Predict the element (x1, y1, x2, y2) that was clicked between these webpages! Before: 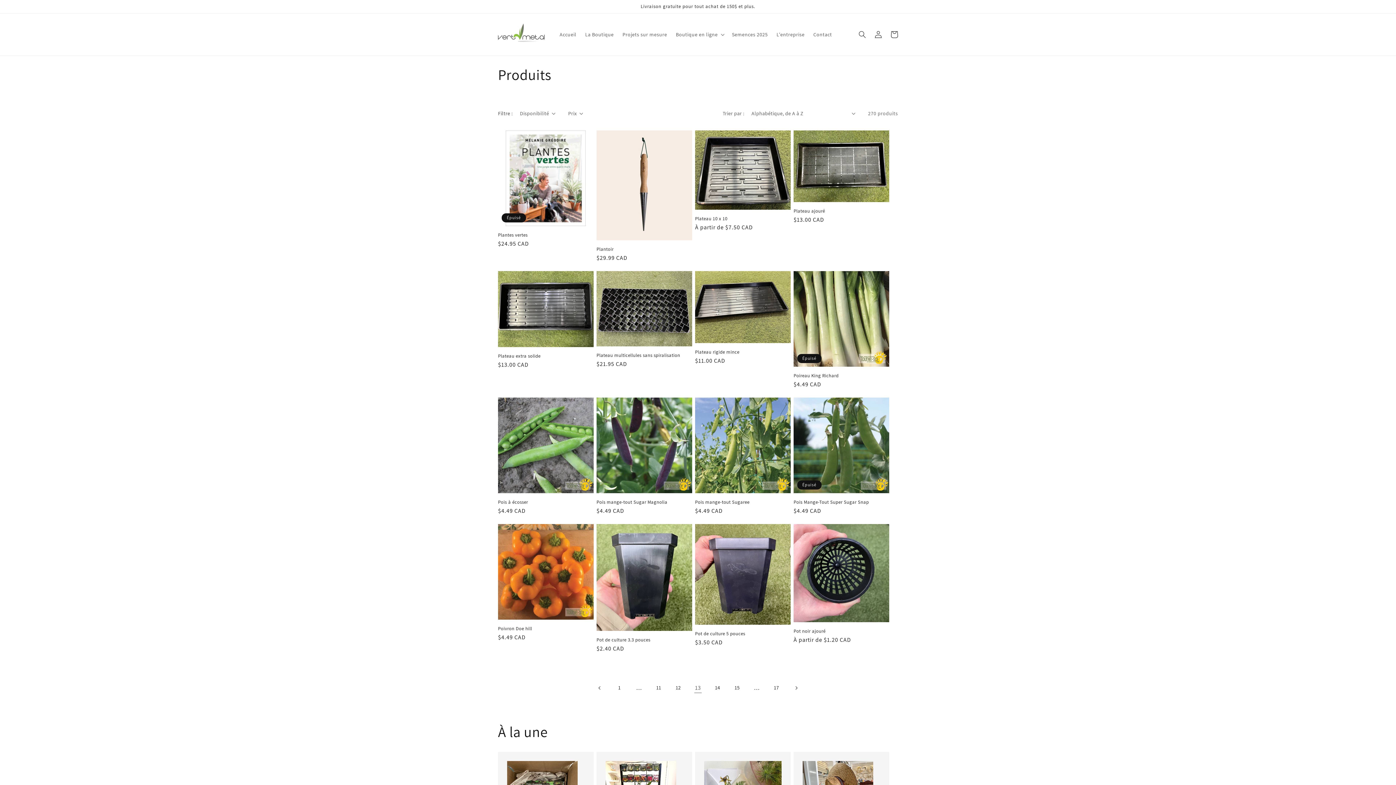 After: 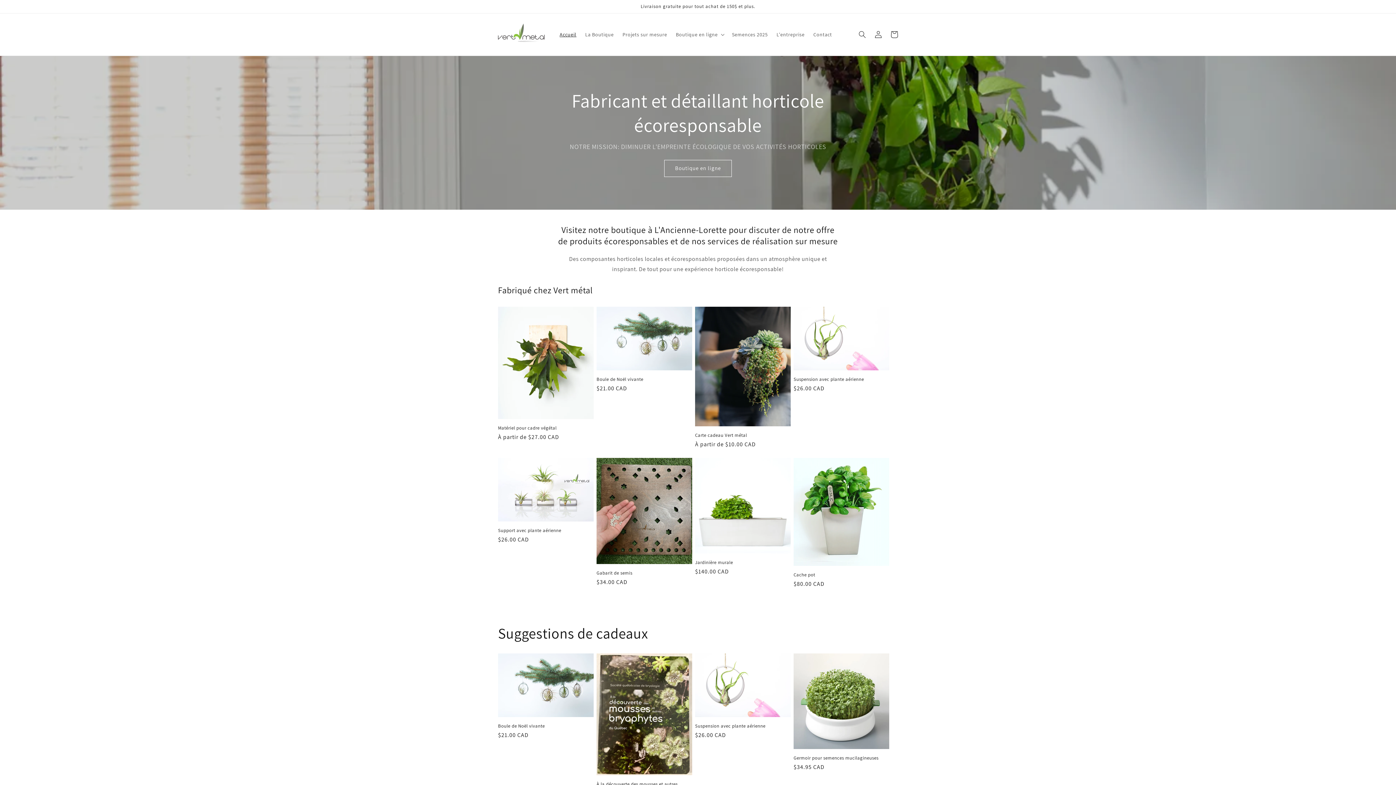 Action: bbox: (495, 20, 548, 48)